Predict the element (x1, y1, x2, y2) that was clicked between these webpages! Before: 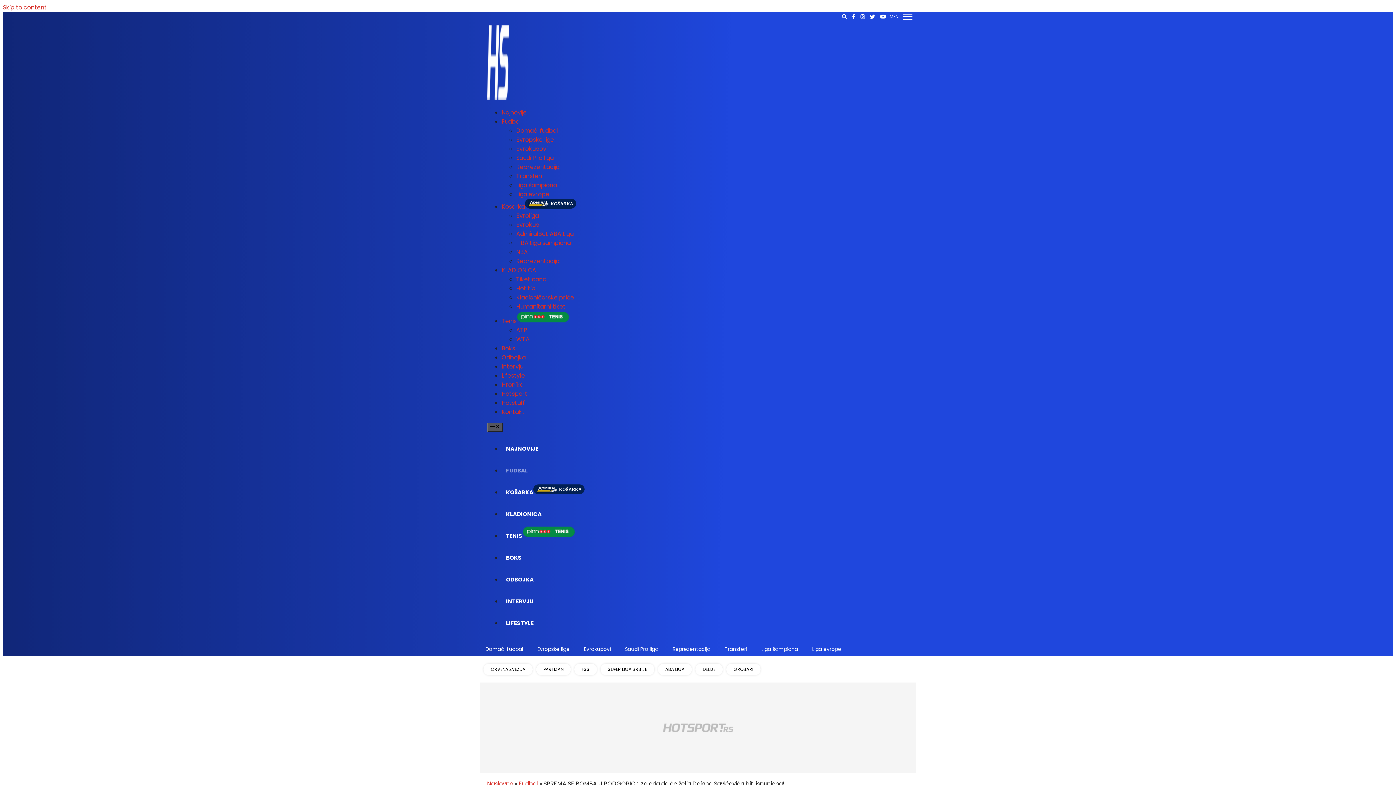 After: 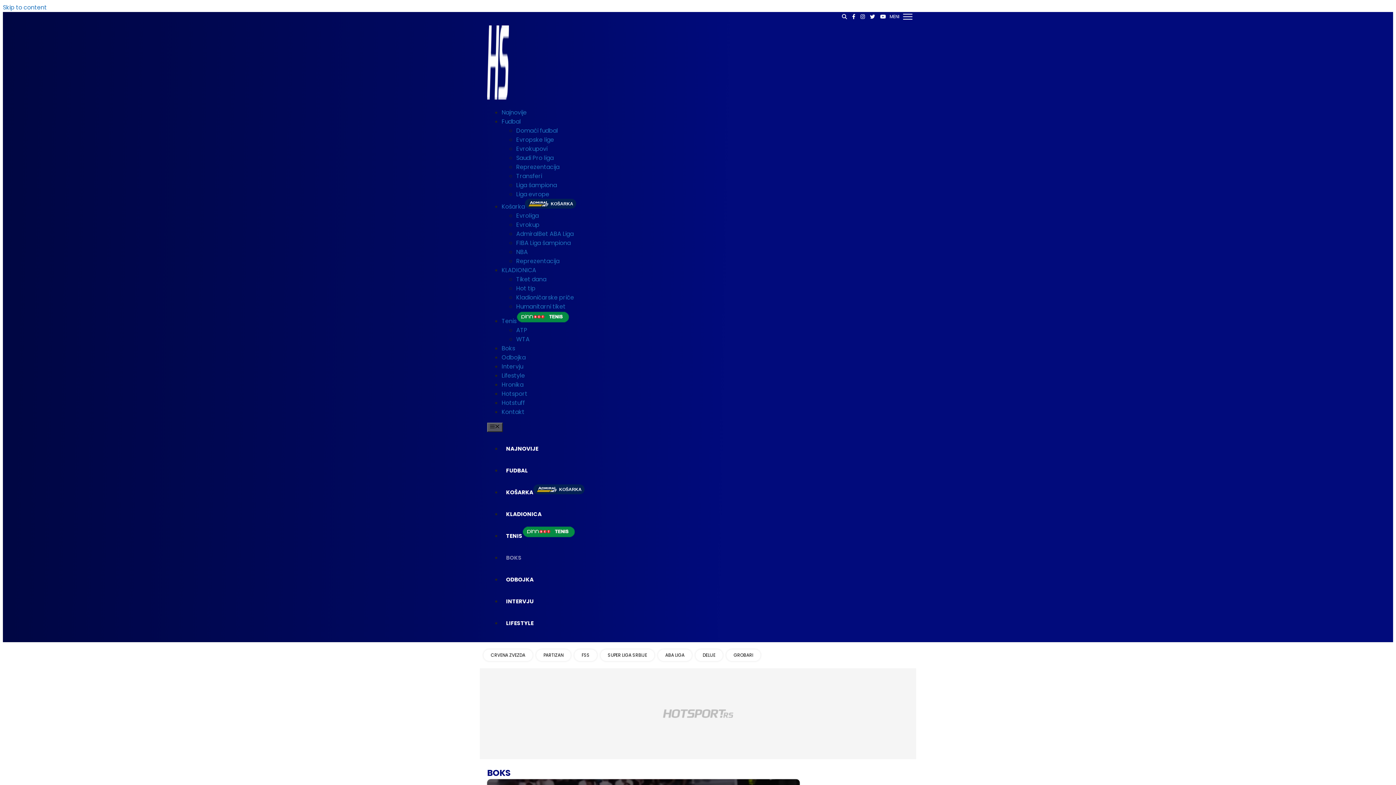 Action: bbox: (501, 344, 515, 352) label: Boks